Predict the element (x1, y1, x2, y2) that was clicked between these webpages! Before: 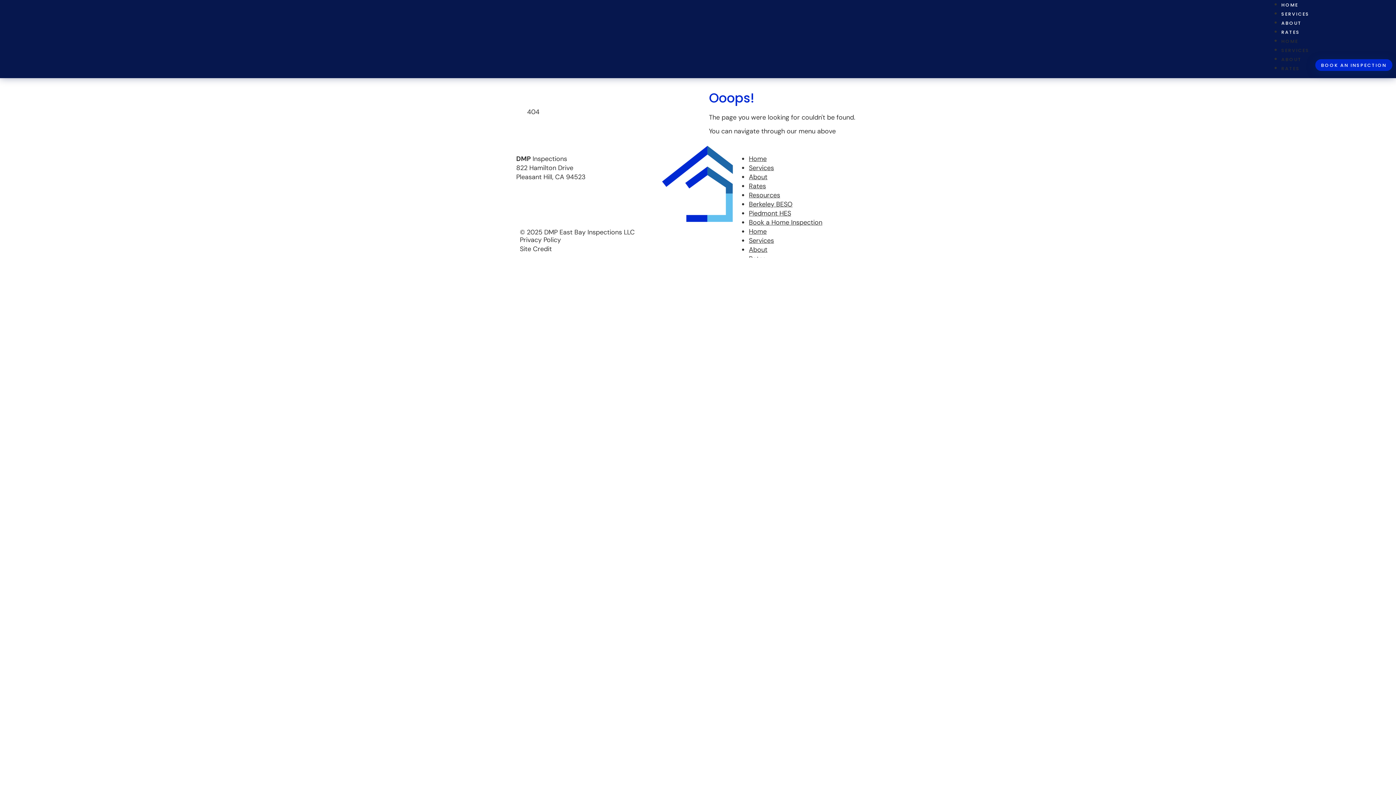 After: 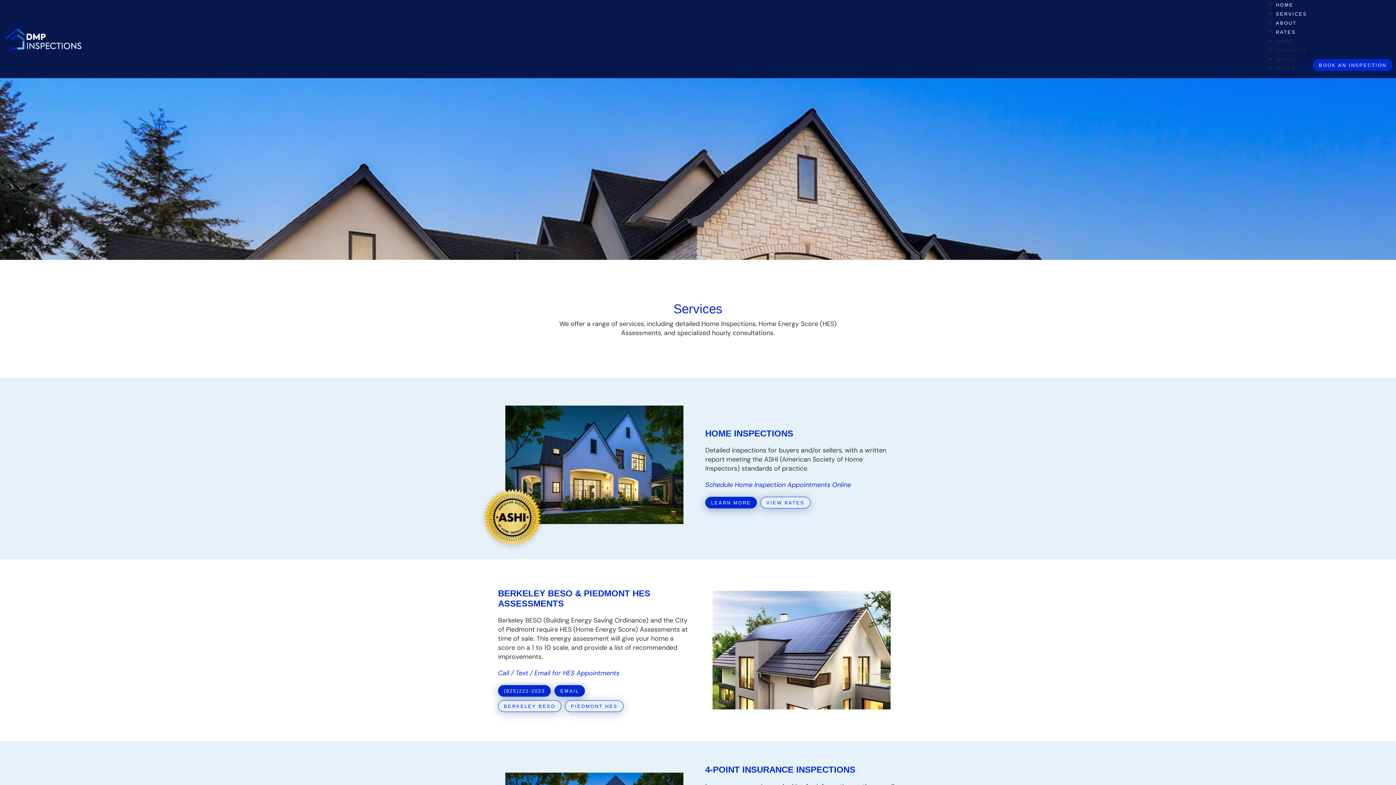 Action: bbox: (1281, 10, 1309, 17) label: SERVICES